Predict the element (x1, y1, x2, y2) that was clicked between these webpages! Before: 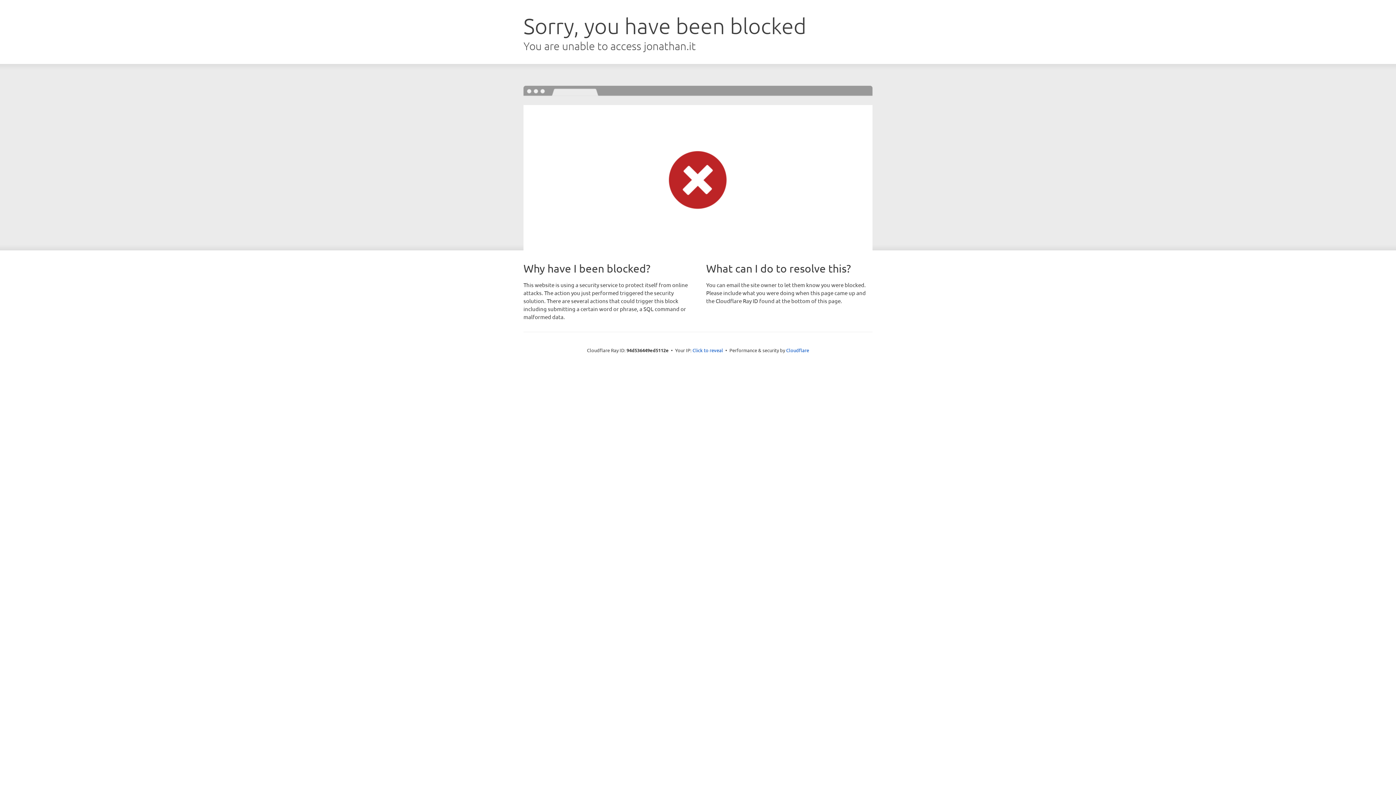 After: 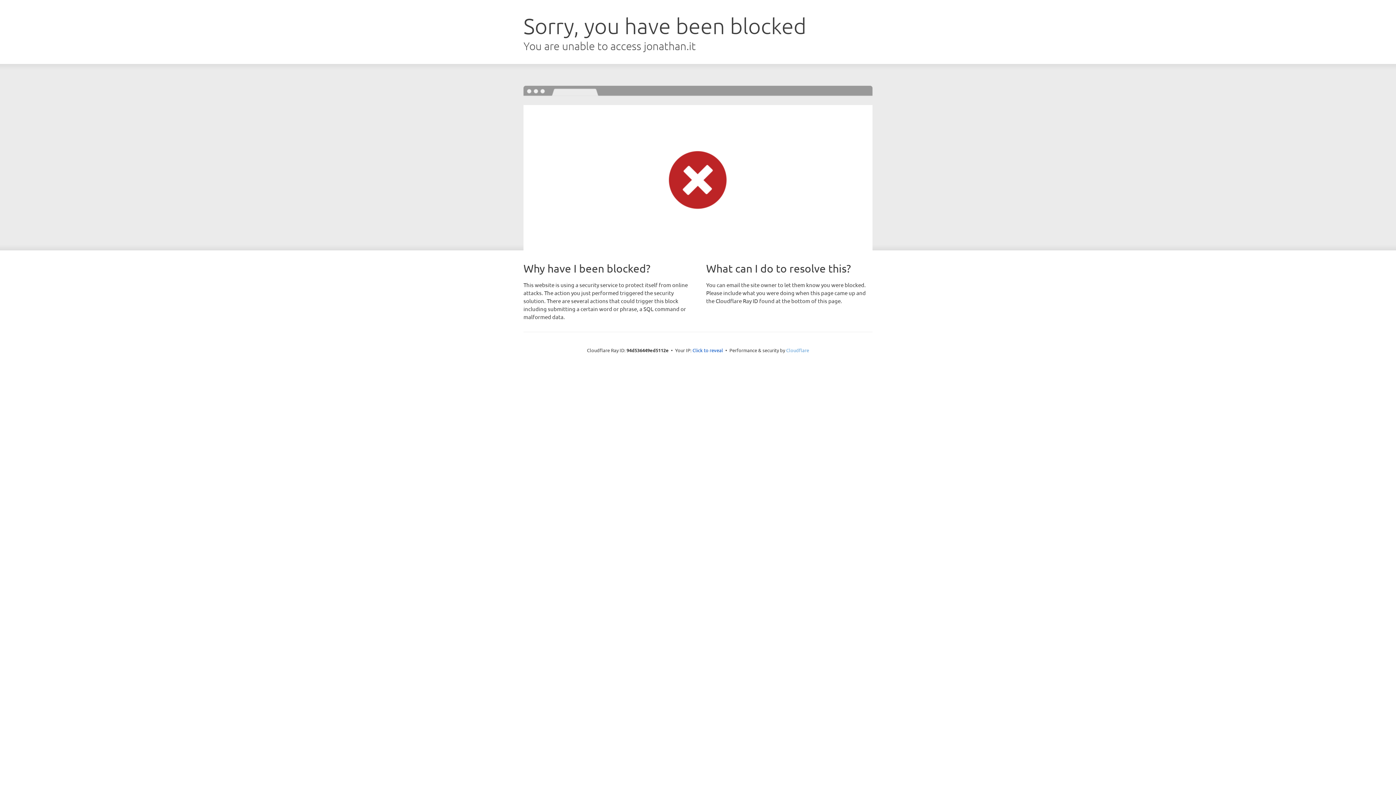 Action: label: Cloudflare bbox: (786, 347, 809, 353)